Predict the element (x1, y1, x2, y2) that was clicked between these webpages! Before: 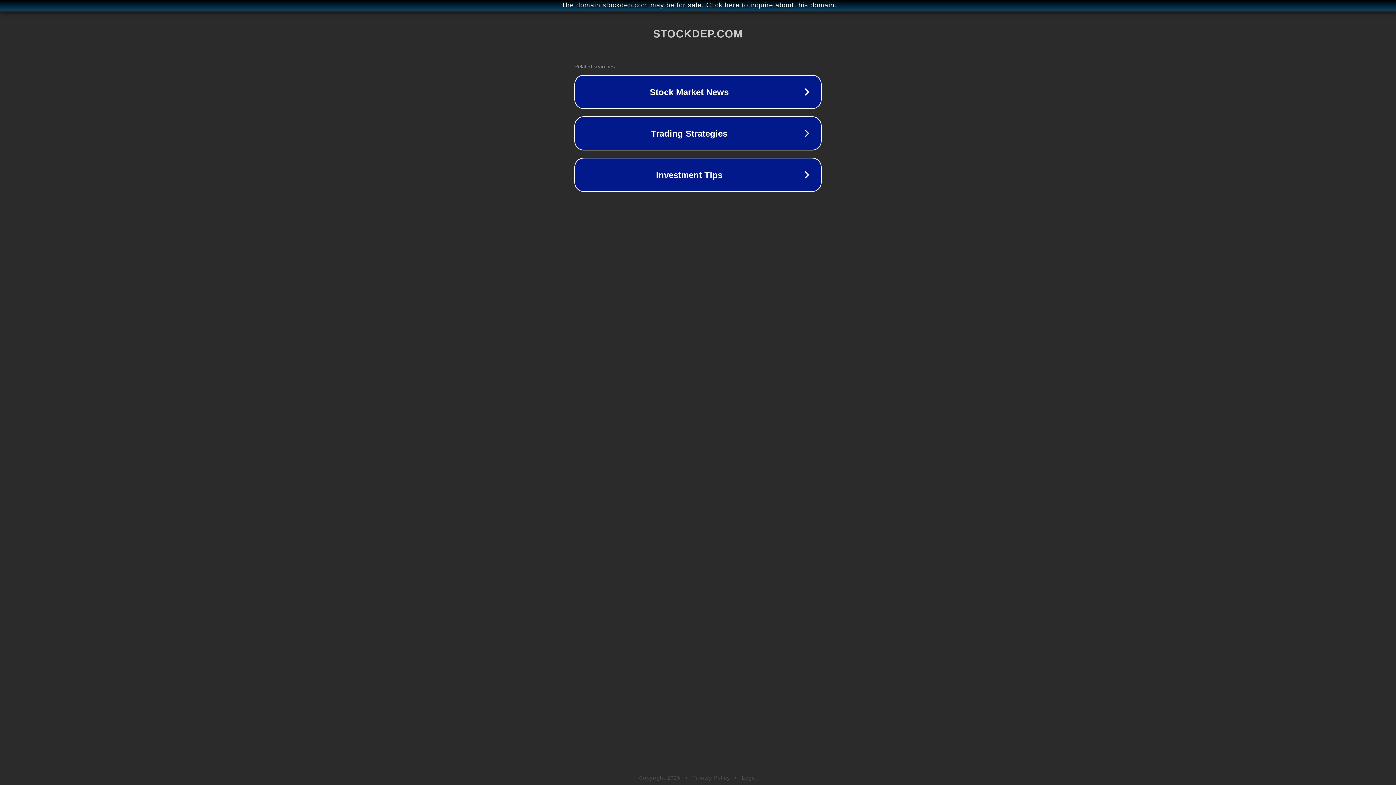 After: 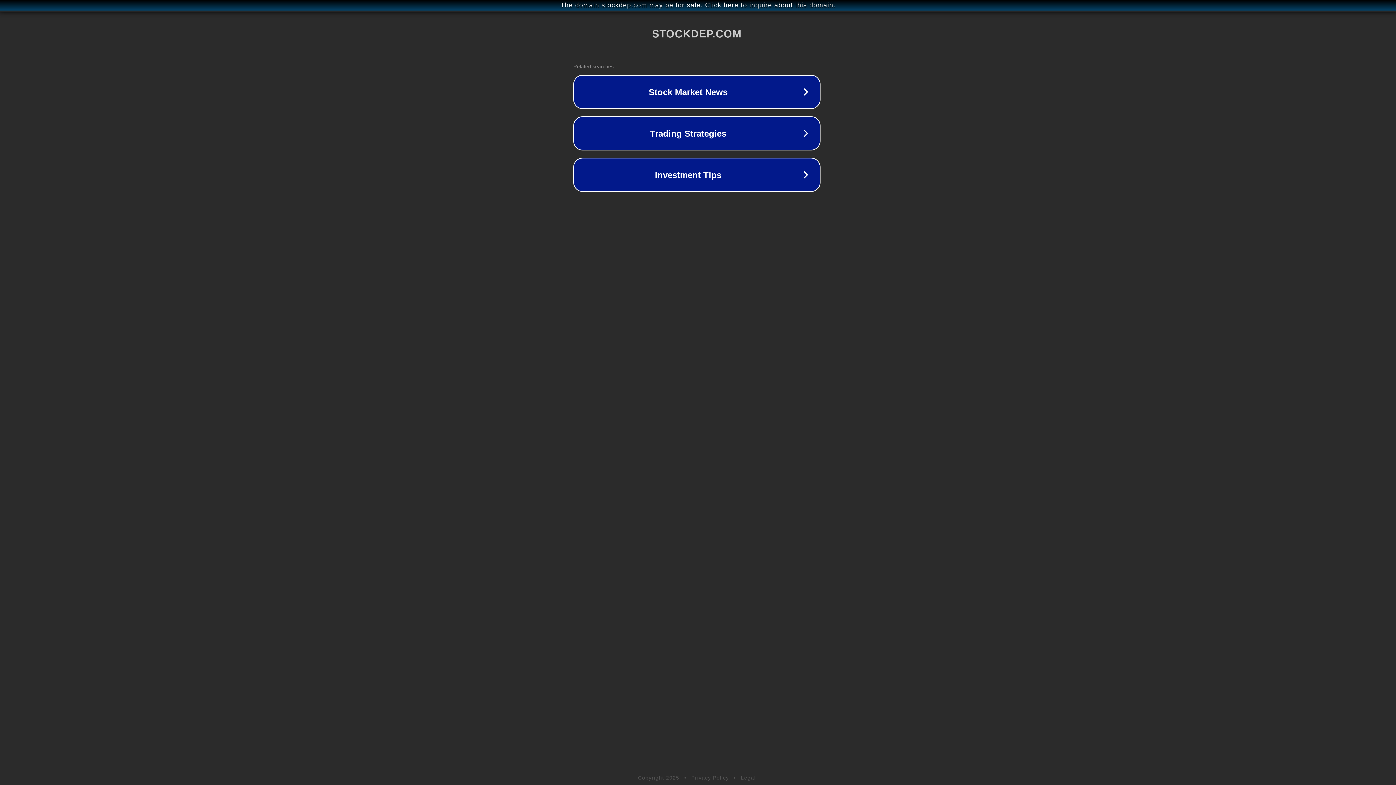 Action: label: The domain stockdep.com may be for sale. Click here to inquire about this domain. bbox: (1, 1, 1397, 9)